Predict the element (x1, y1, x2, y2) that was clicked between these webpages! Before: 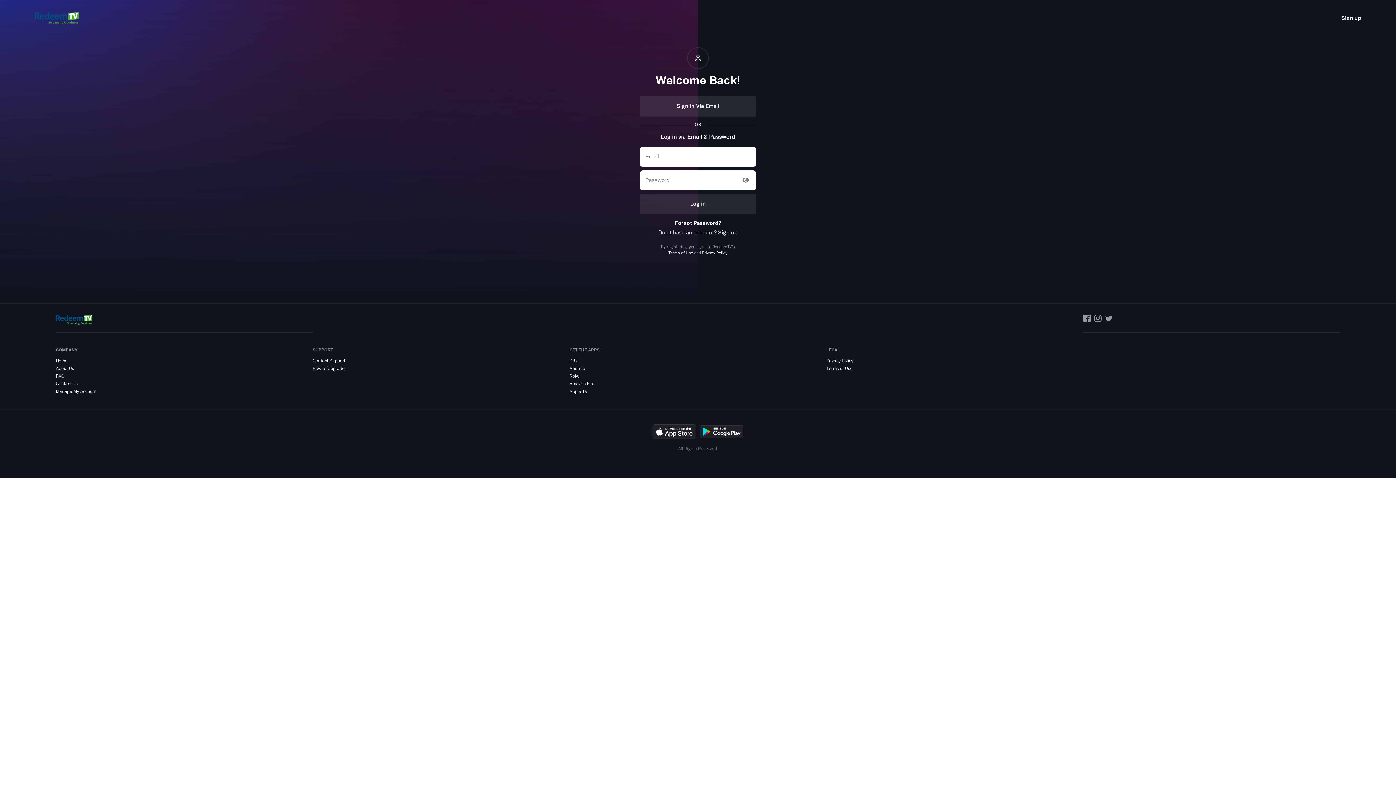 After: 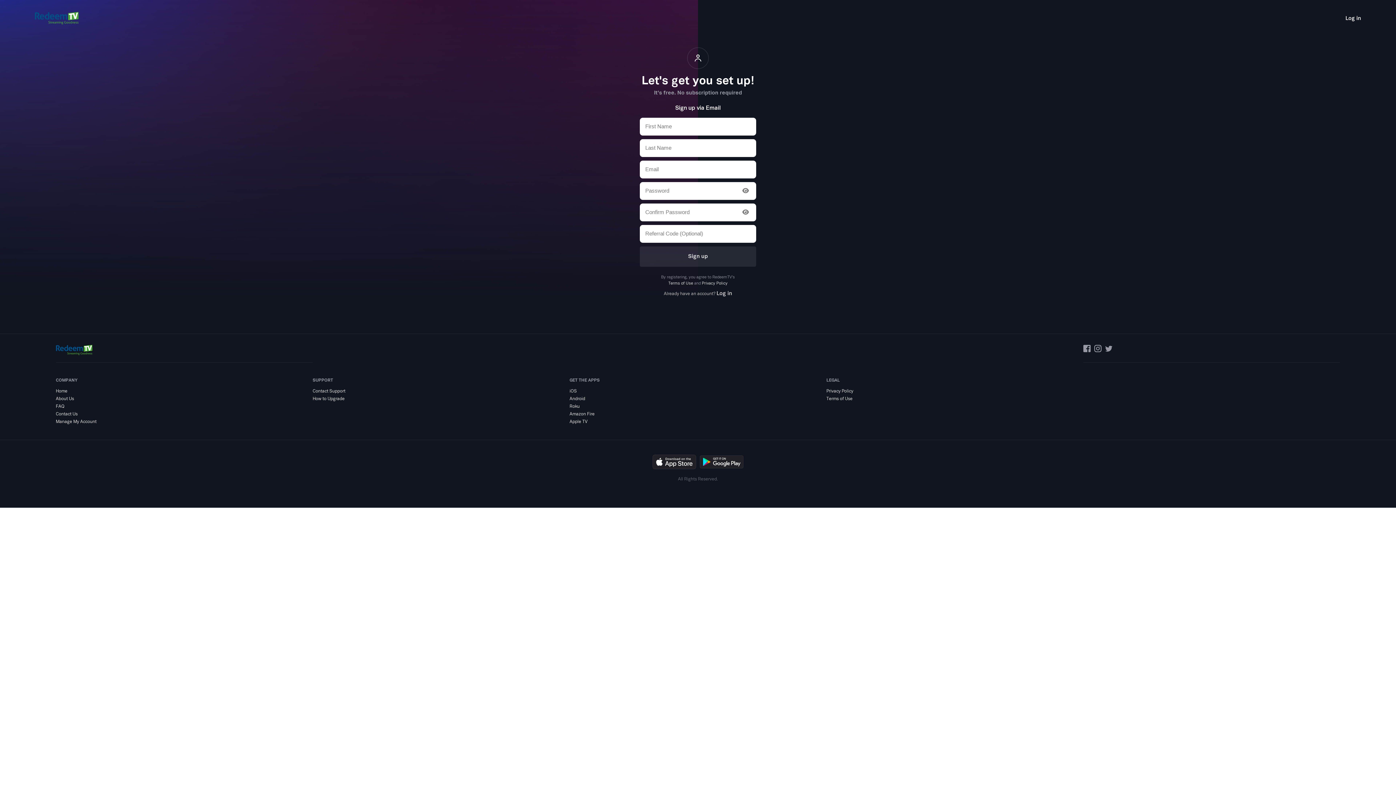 Action: label: Sign up bbox: (1341, 14, 1361, 22)